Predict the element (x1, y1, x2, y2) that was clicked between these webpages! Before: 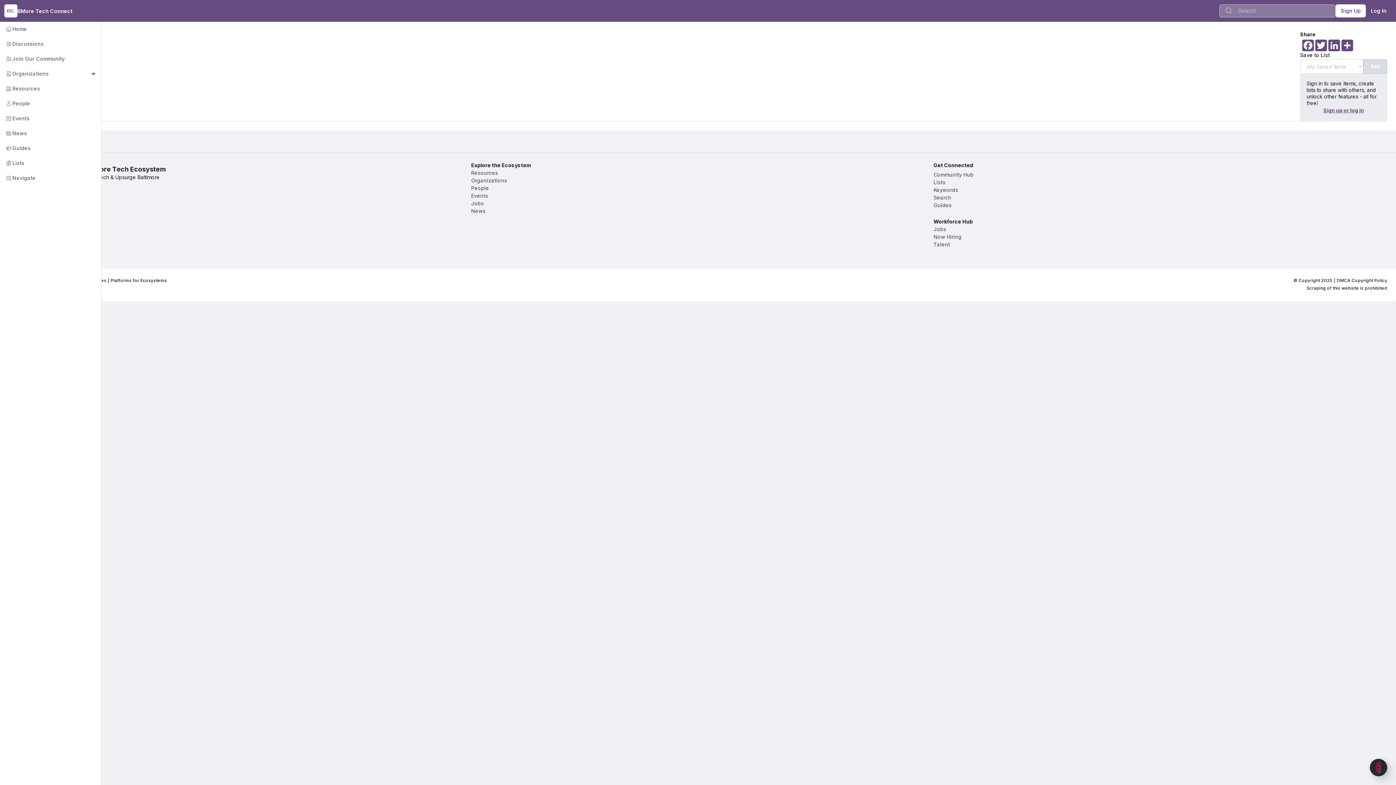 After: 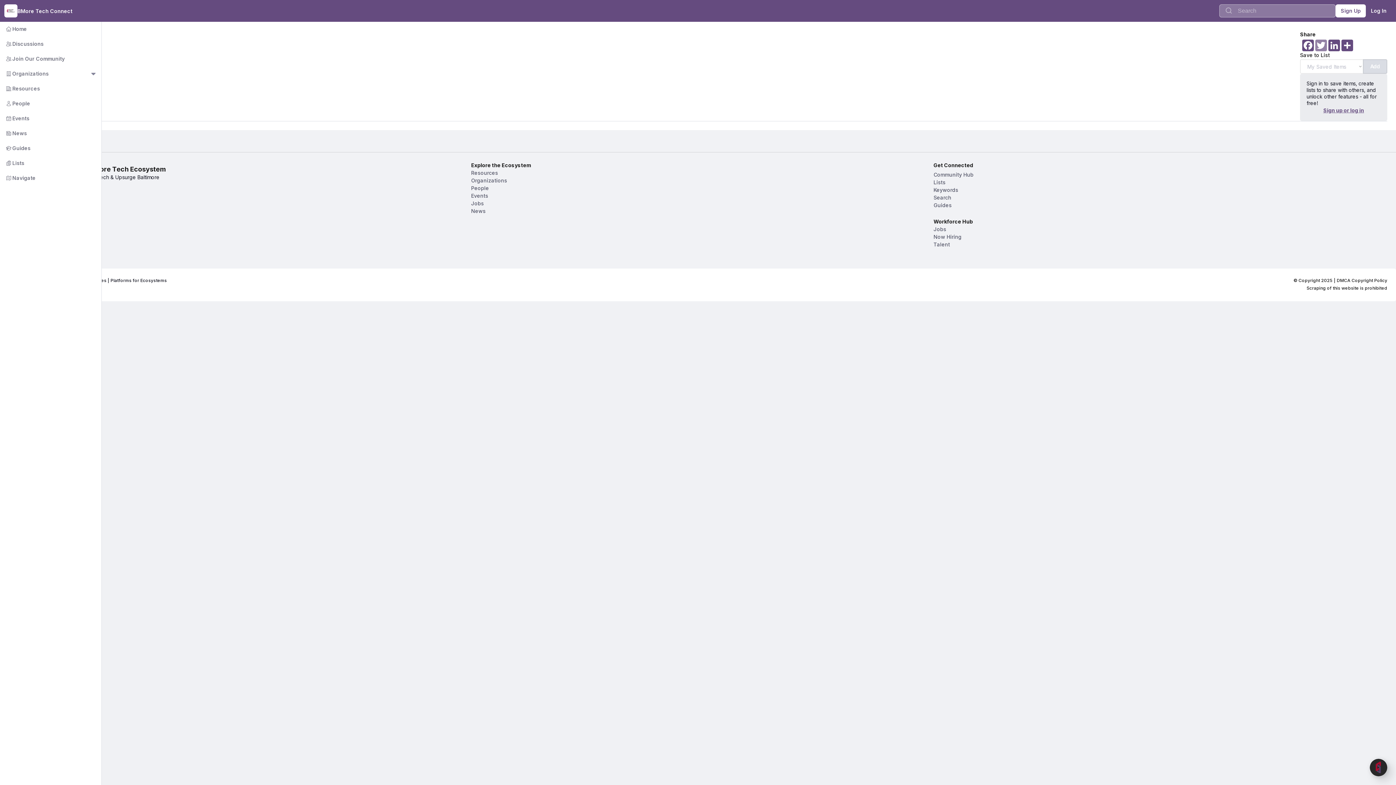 Action: label: Twitter bbox: (1314, 39, 1328, 51)